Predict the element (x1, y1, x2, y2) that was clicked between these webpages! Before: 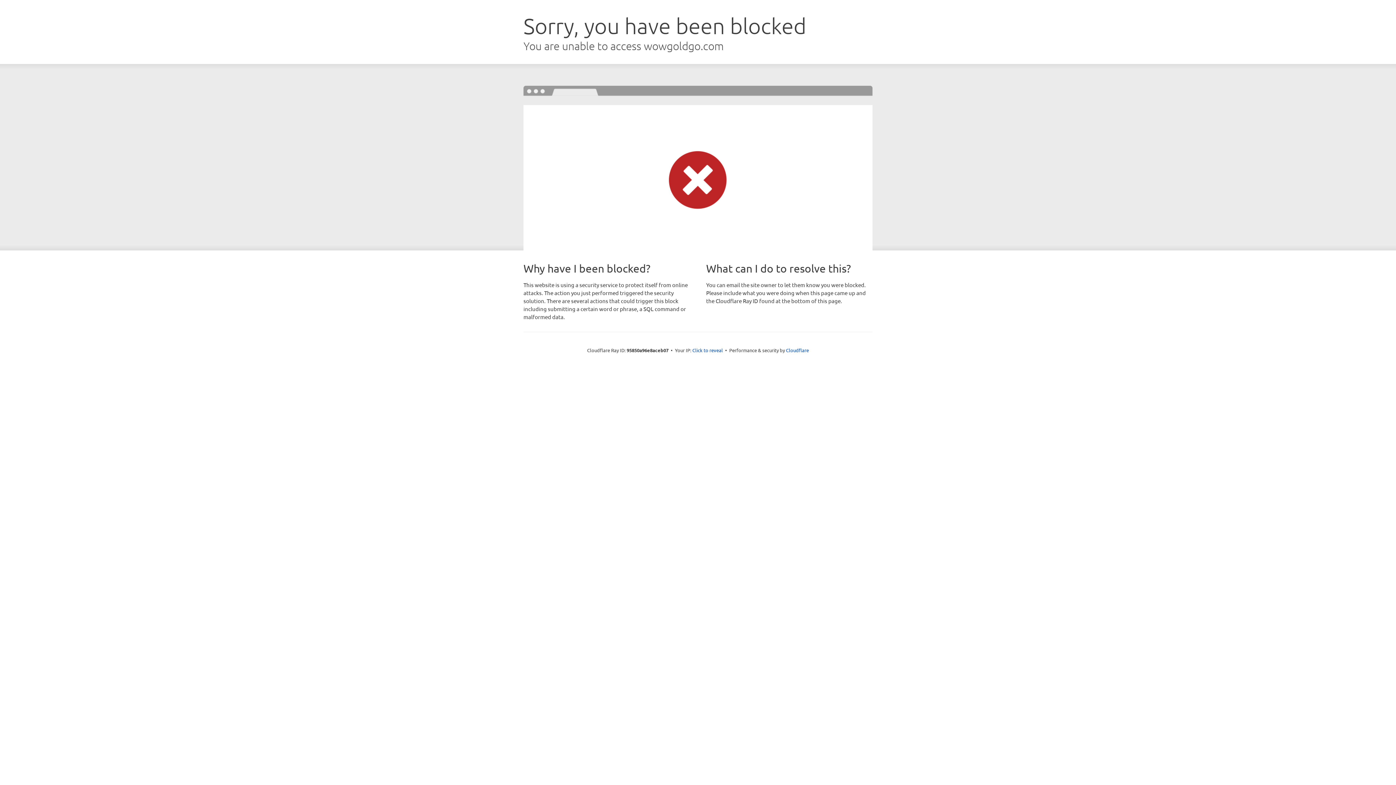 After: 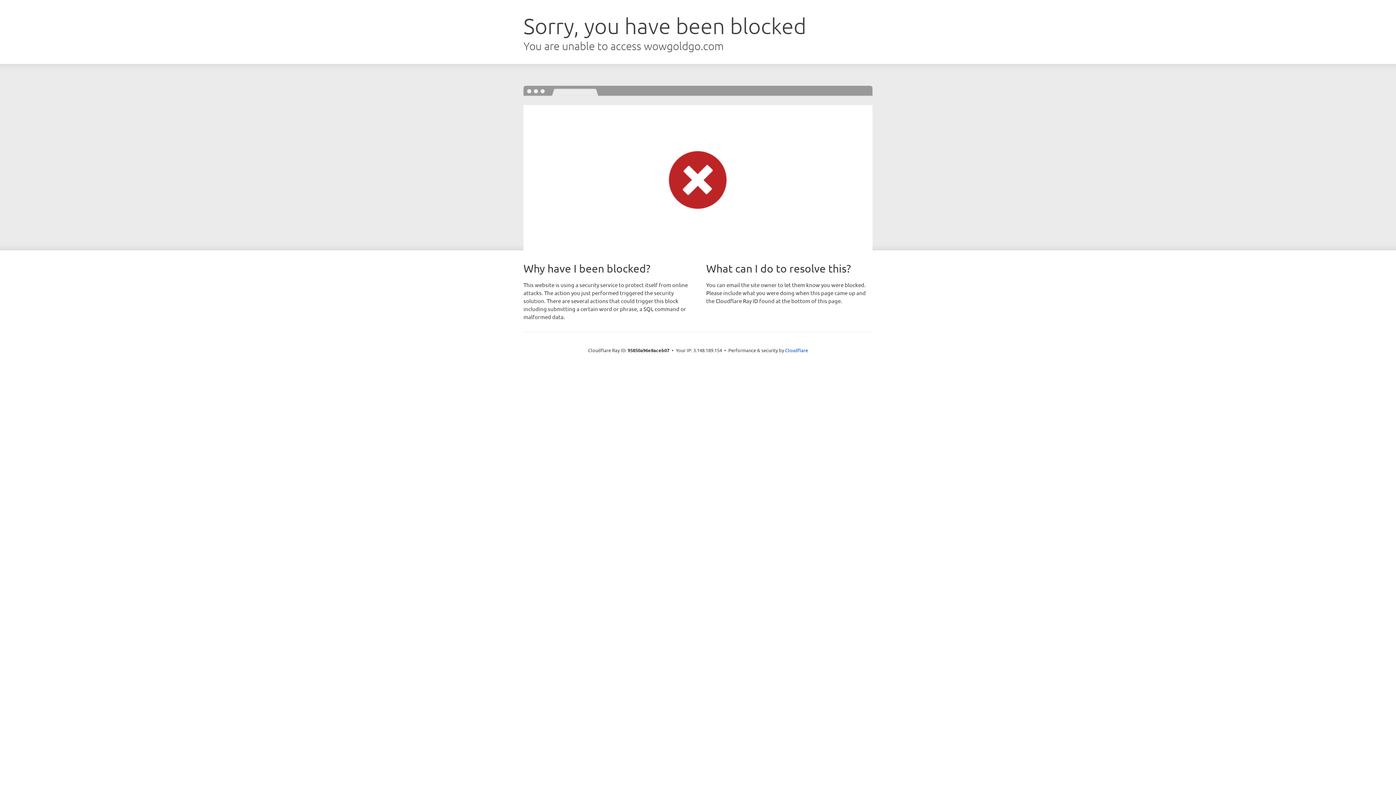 Action: label: Click to reveal bbox: (692, 346, 723, 353)